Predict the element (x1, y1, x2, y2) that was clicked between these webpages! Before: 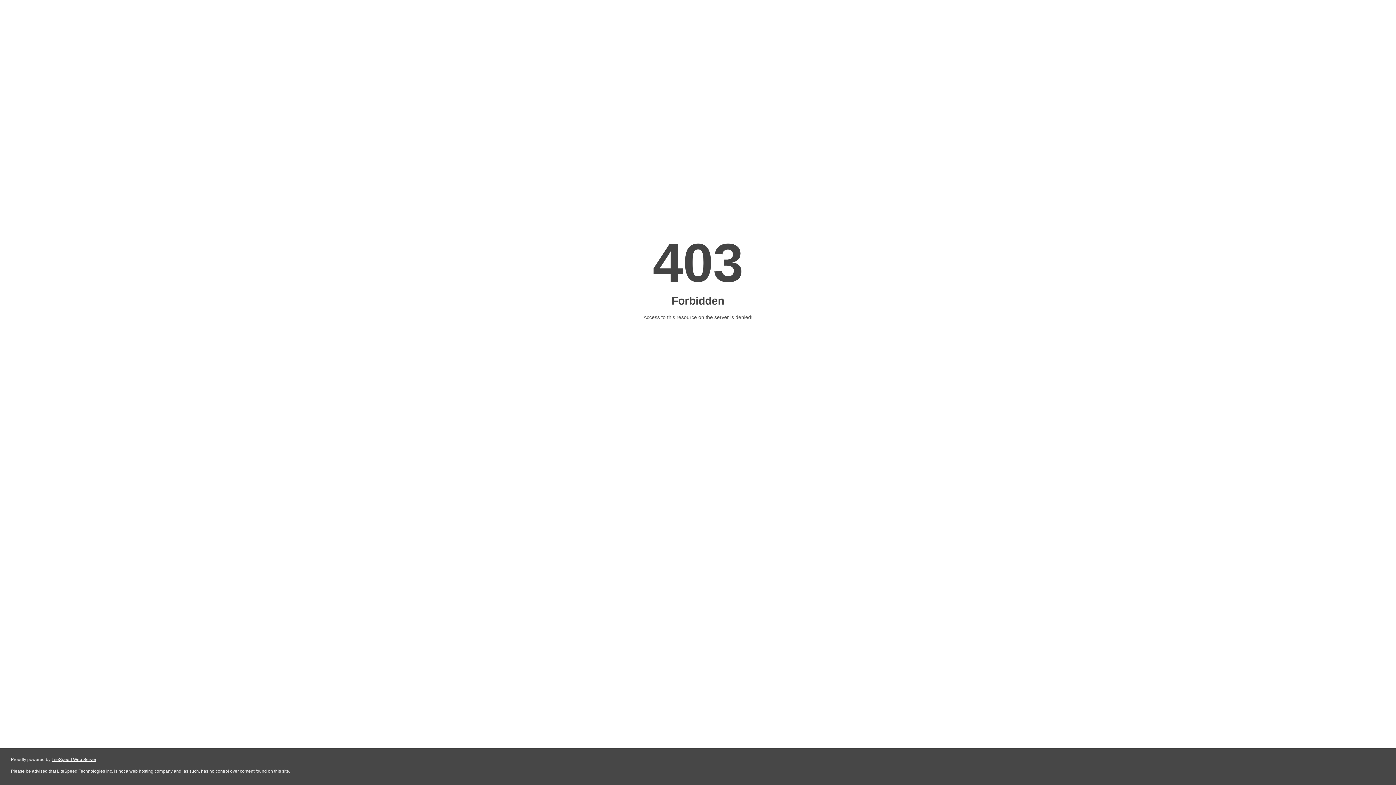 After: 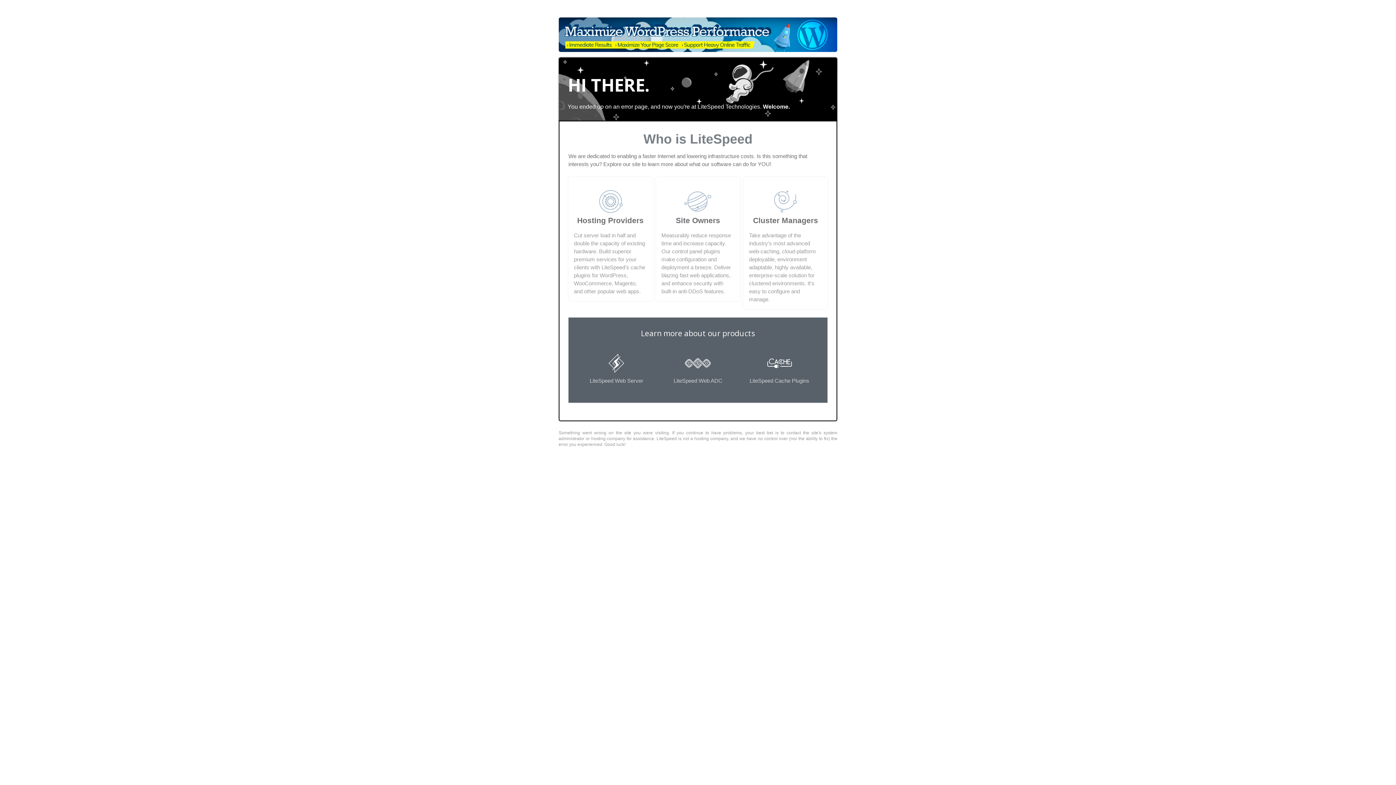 Action: label: LiteSpeed Web Server bbox: (51, 757, 96, 762)